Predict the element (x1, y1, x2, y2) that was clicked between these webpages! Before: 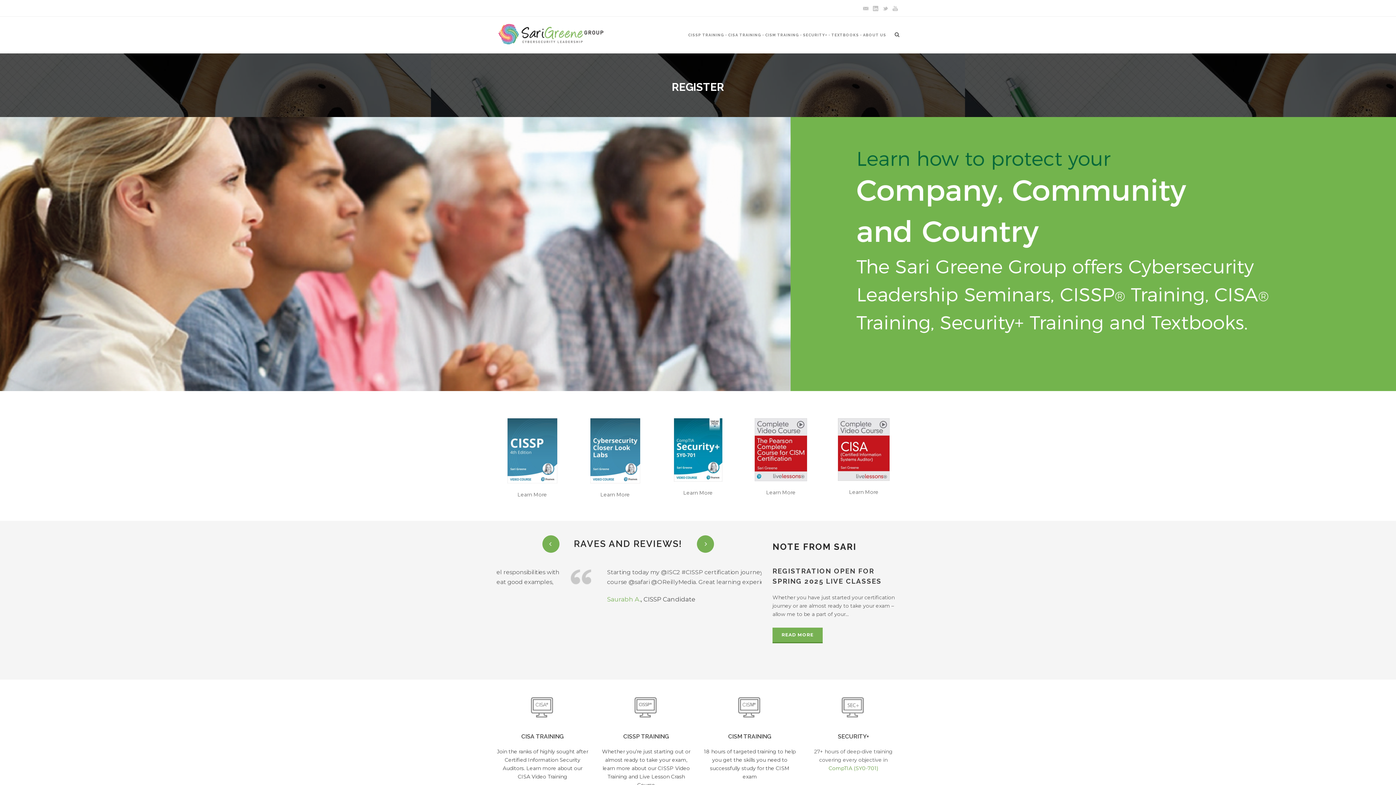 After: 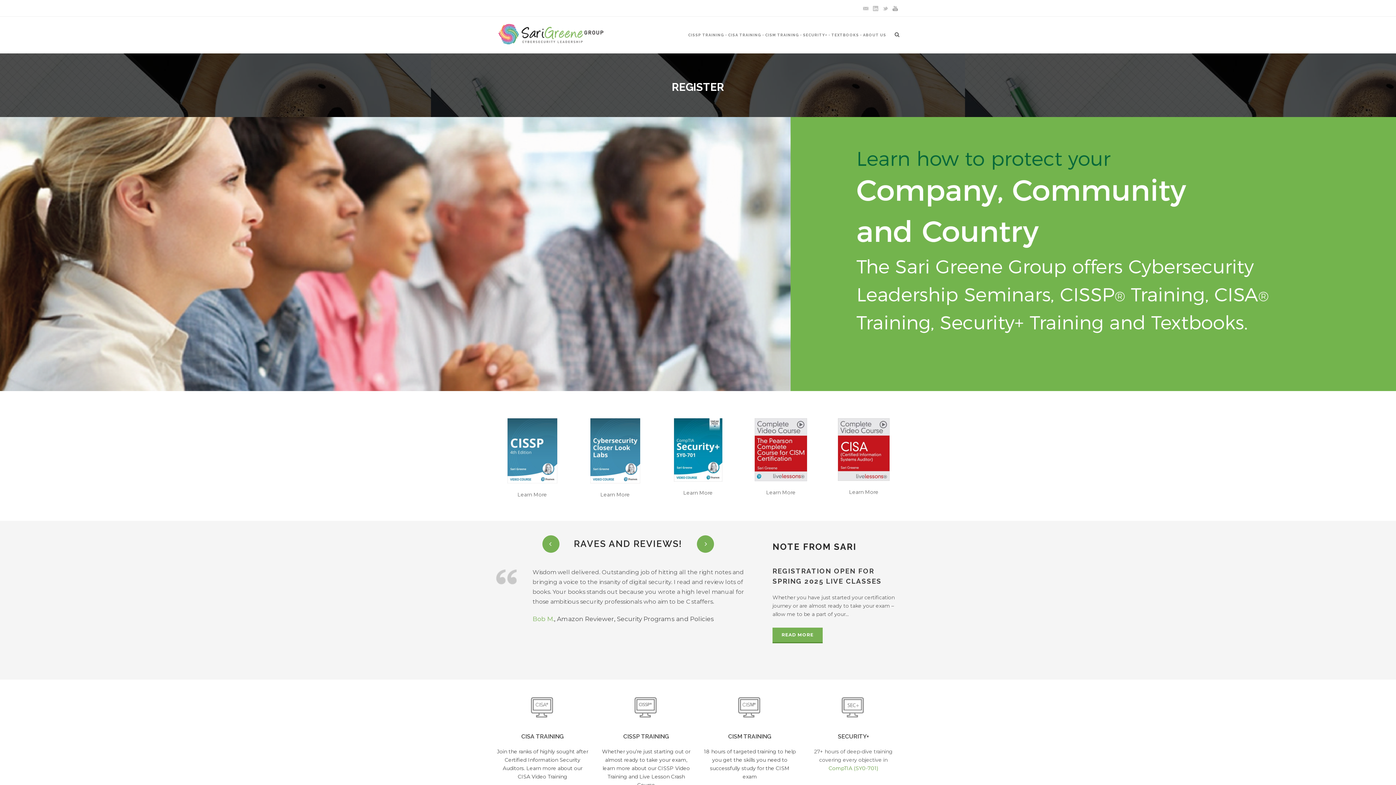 Action: bbox: (892, 4, 898, 11)